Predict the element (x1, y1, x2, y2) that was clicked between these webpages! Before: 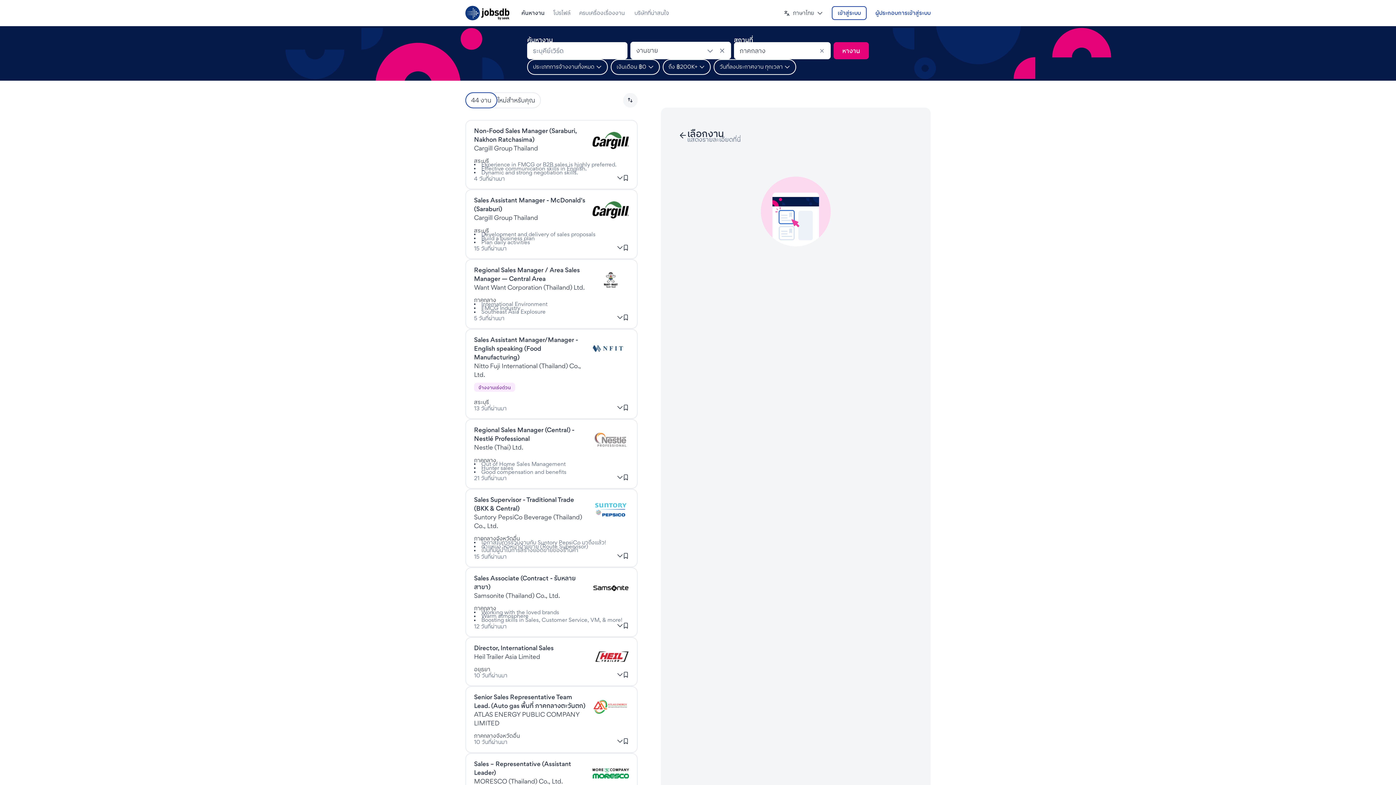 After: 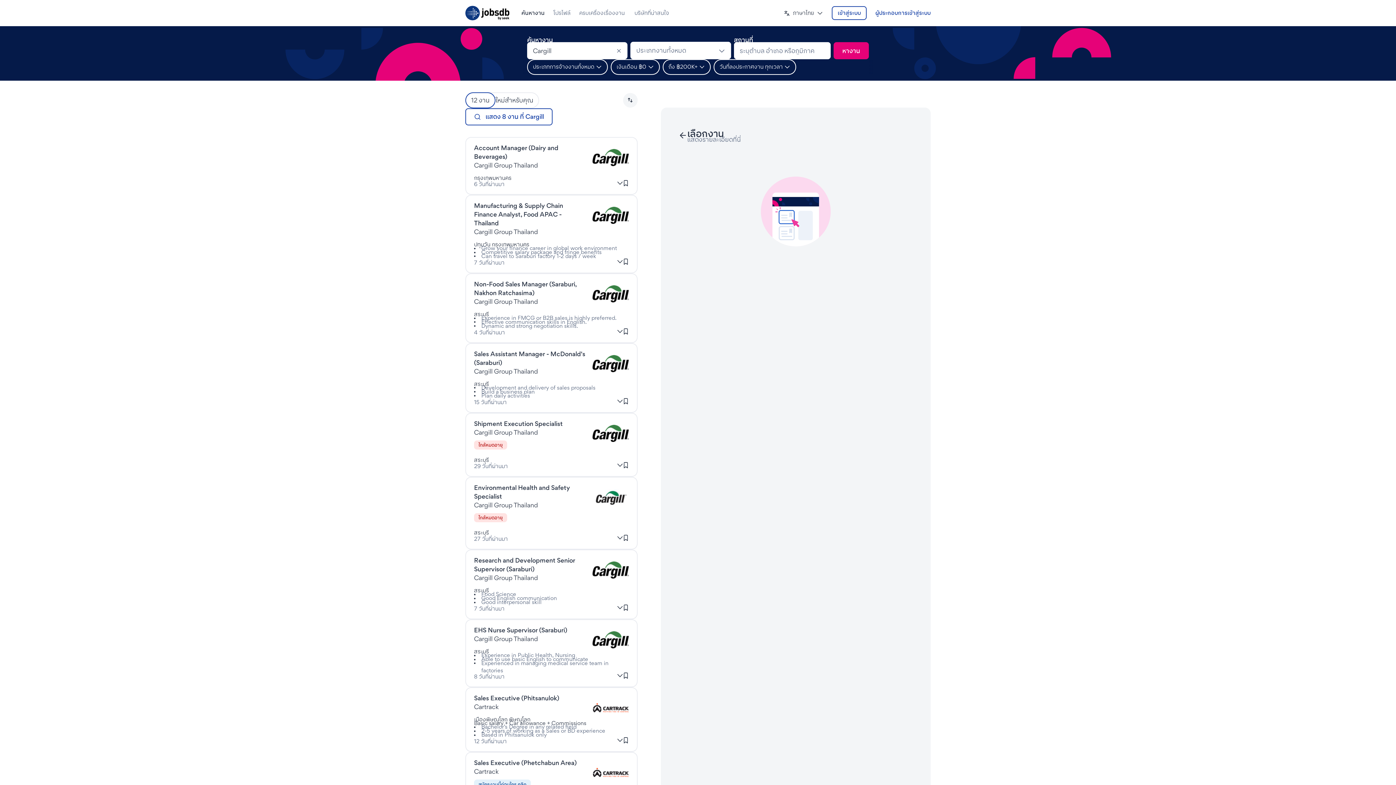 Action: bbox: (474, 213, 538, 221) label: งานที่Cargill